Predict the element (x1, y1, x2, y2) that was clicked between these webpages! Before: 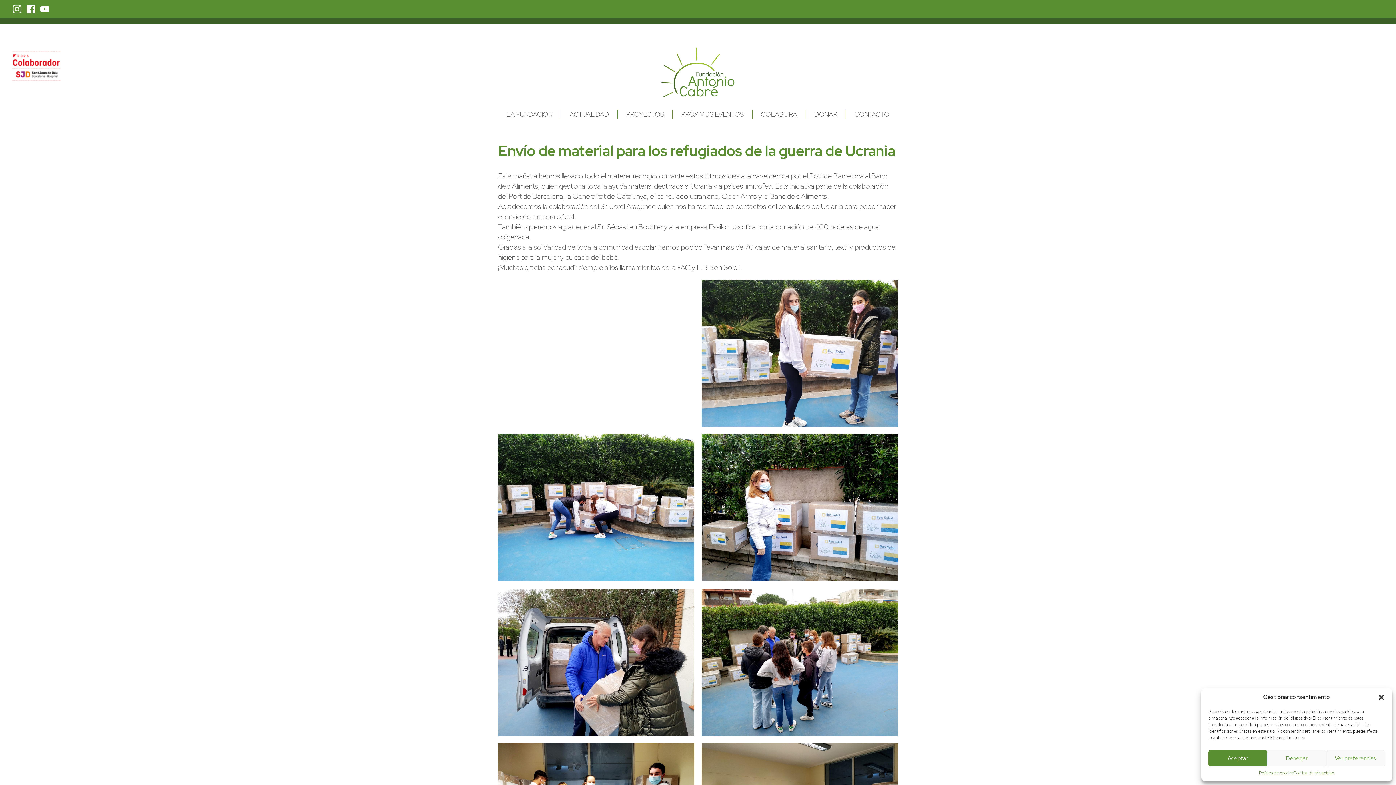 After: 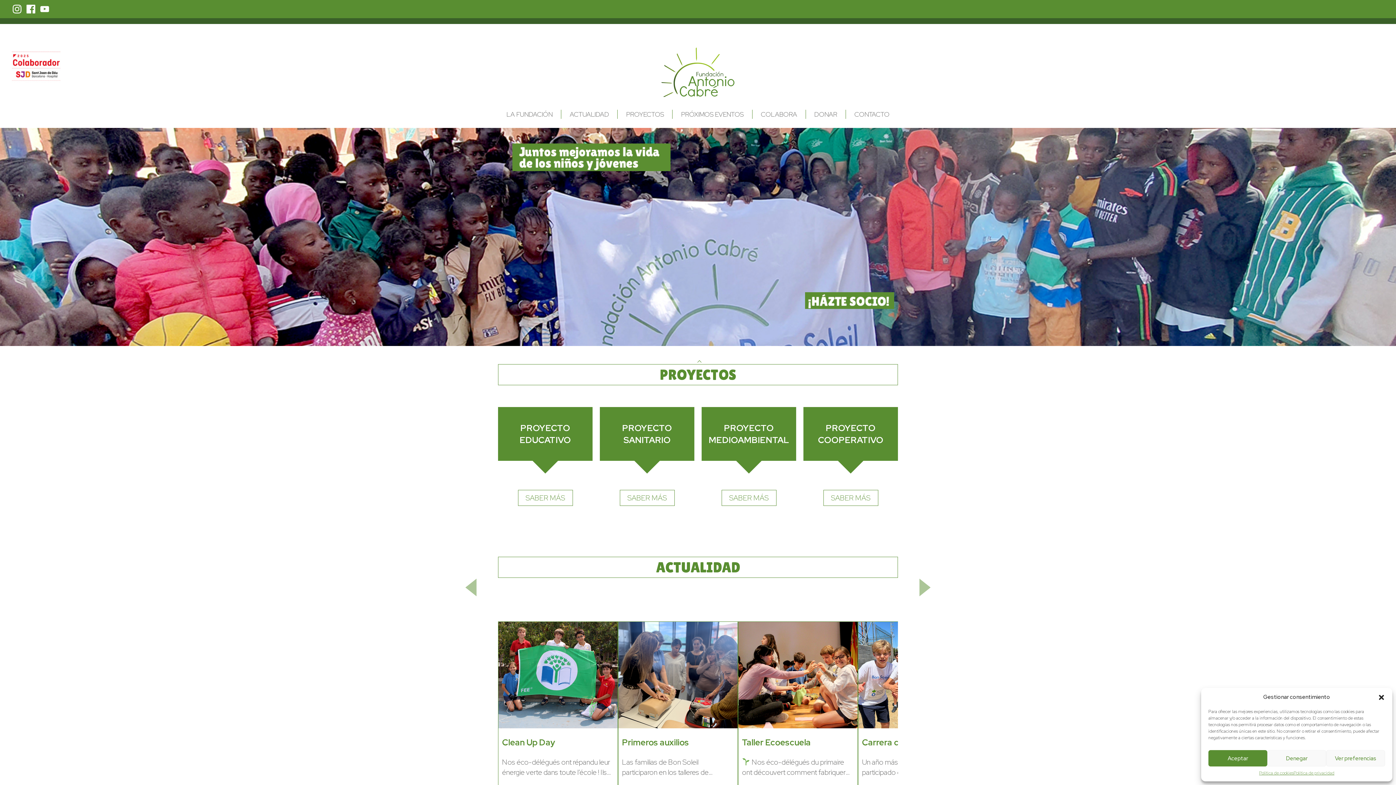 Action: bbox: (661, 87, 734, 96)